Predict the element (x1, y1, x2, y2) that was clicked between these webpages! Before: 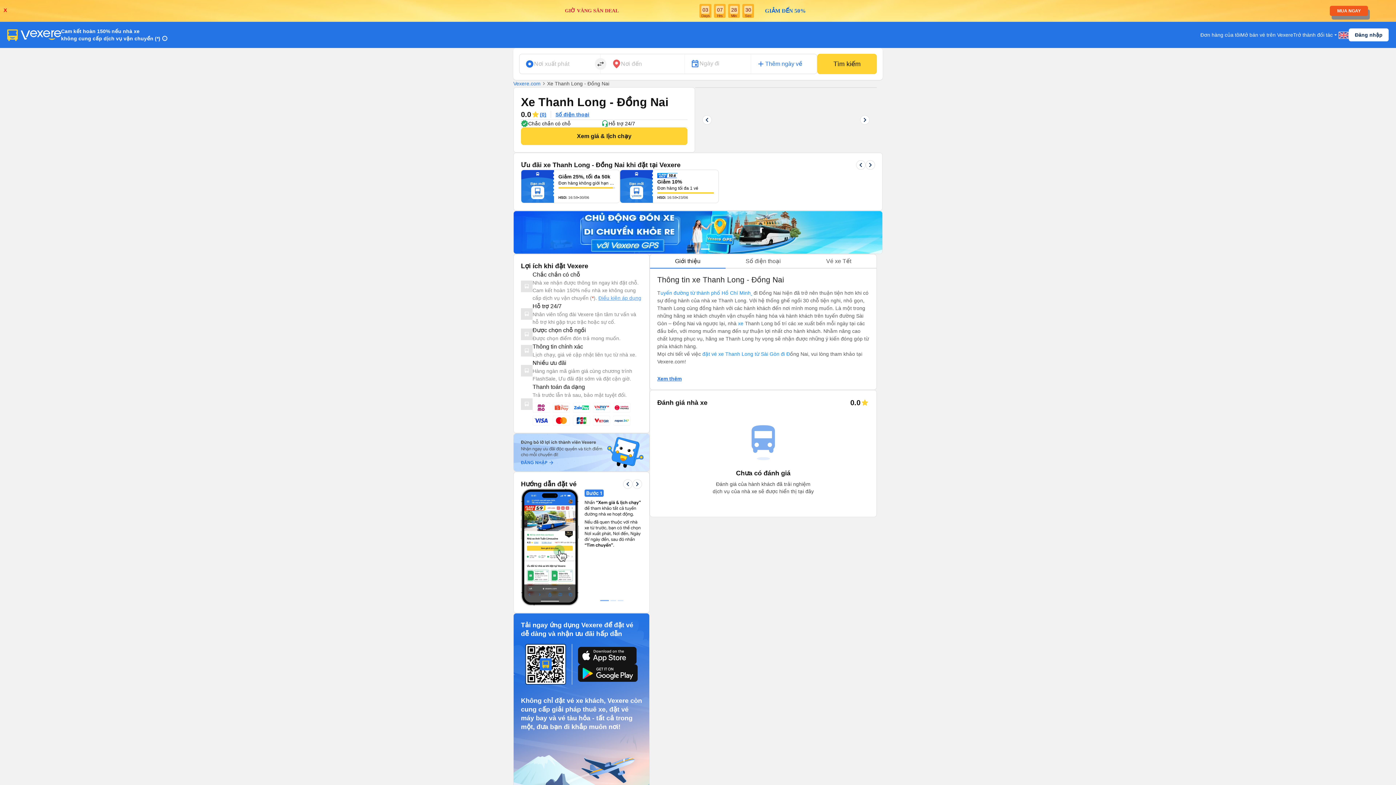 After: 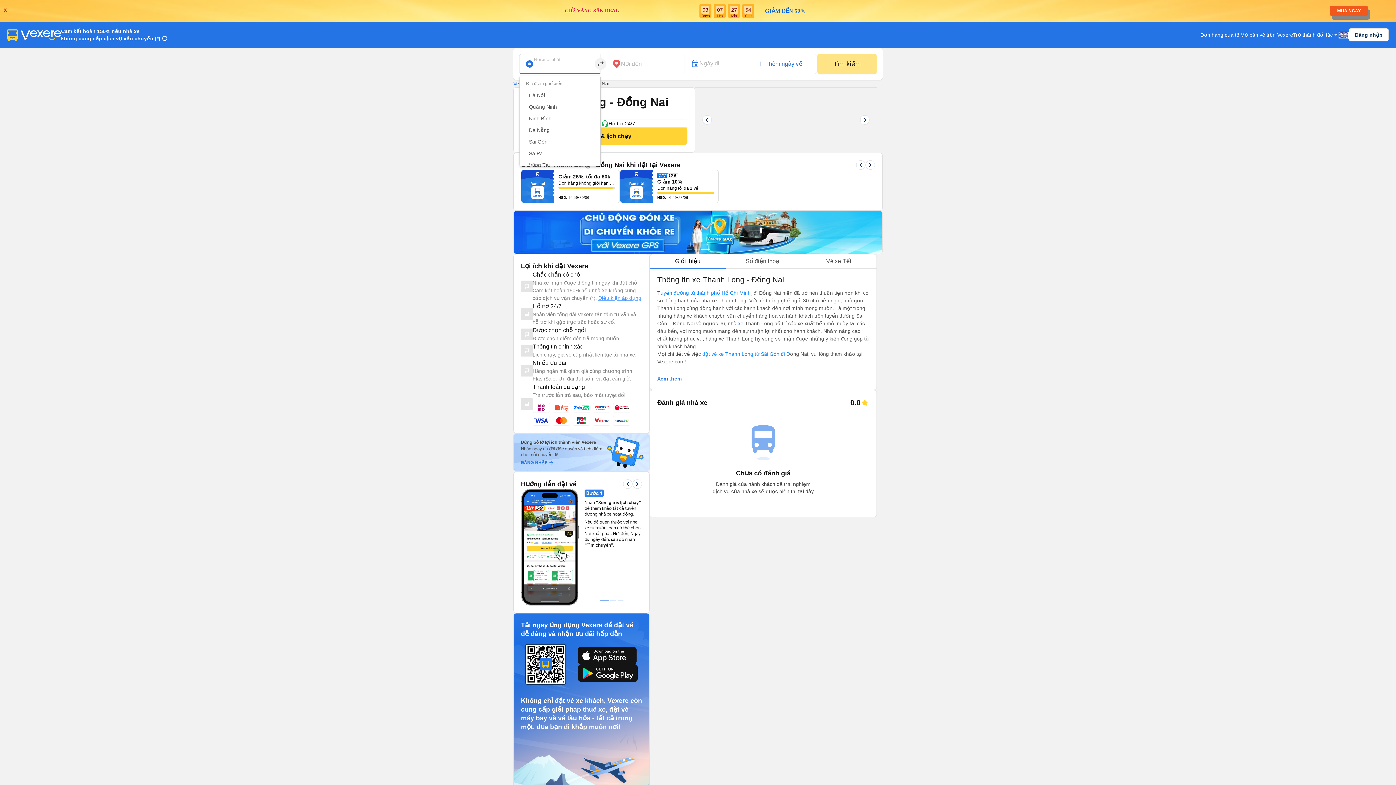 Action: bbox: (817, 53, 877, 74) label: Tìm kiếm